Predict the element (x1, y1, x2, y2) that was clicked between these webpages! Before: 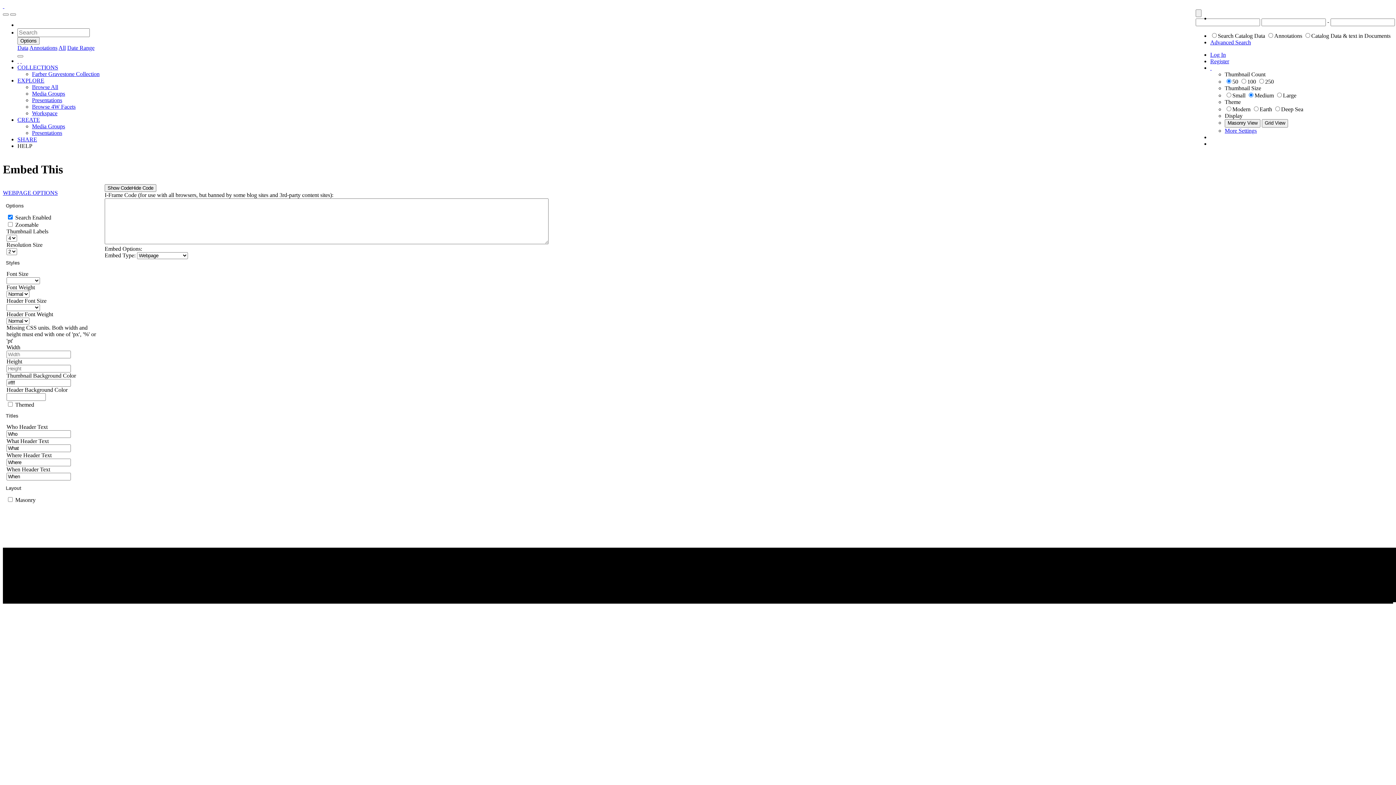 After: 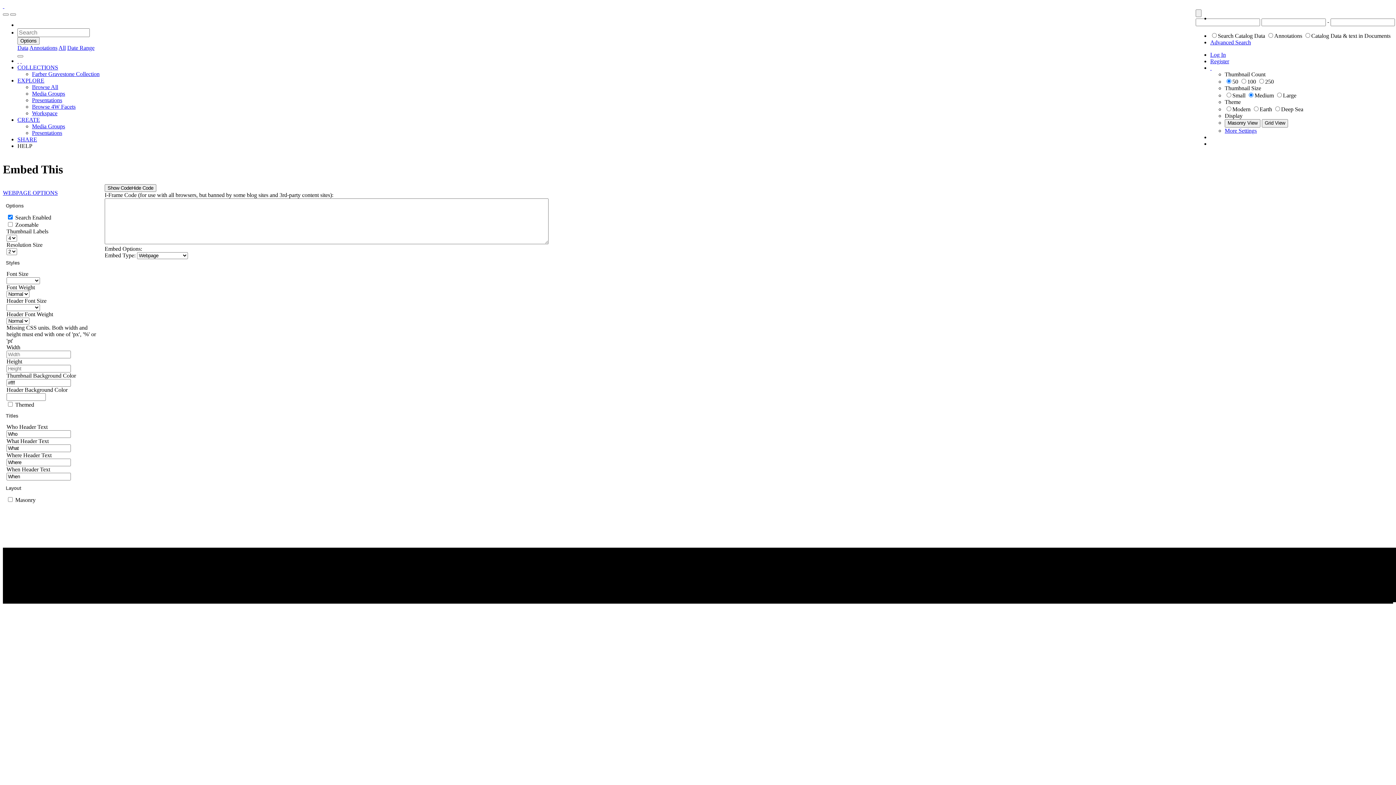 Action: bbox: (2, 189, 57, 195) label: WEBPAGE OPTIONS